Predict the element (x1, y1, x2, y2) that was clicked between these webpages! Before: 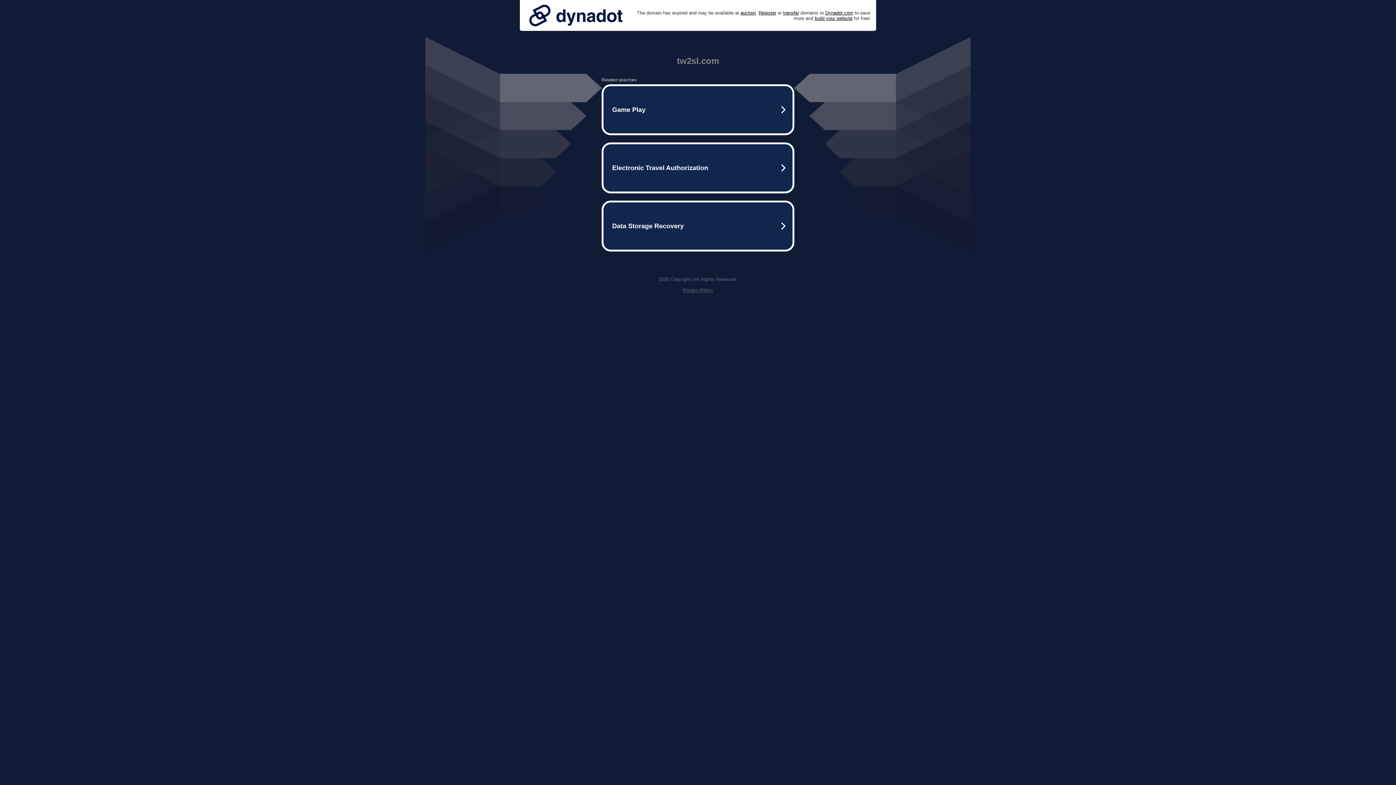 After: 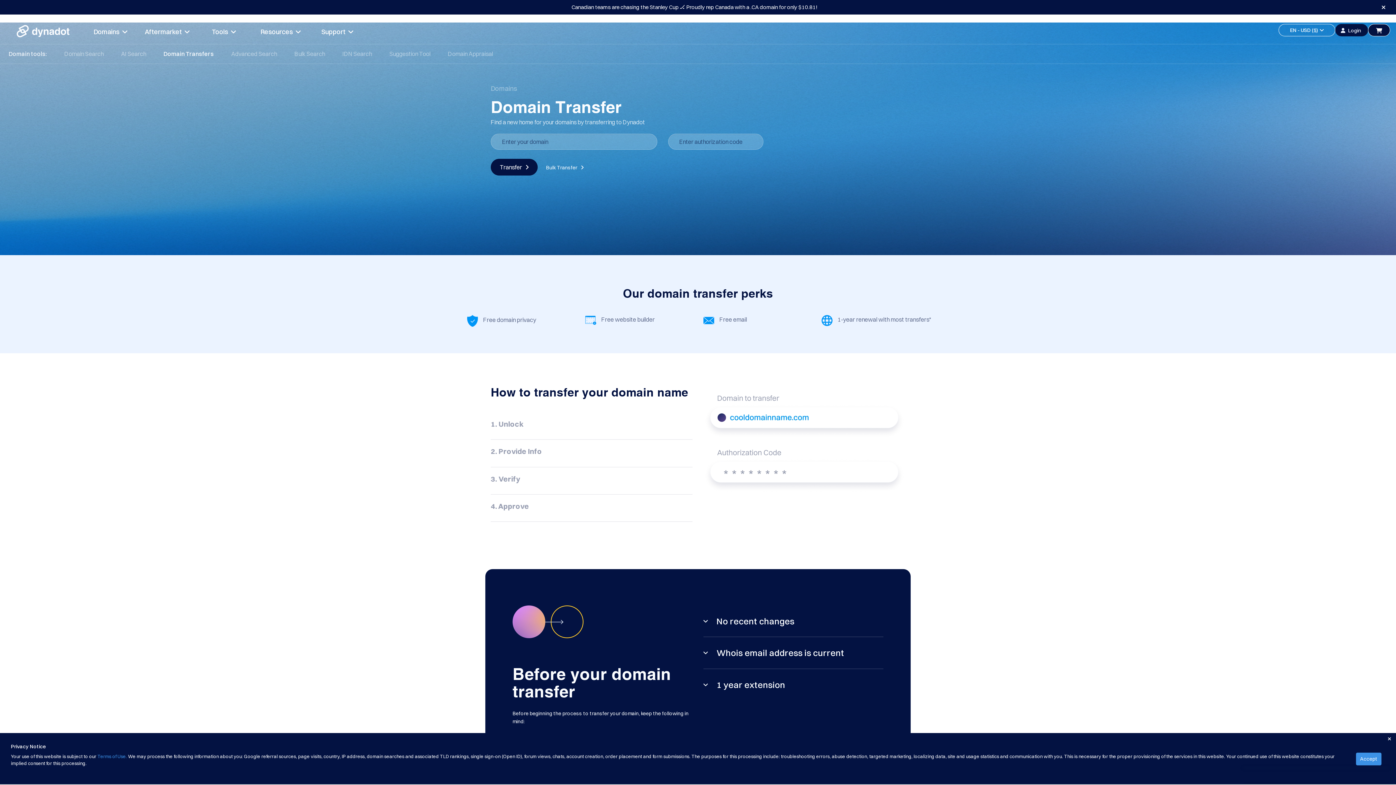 Action: label: transfer bbox: (783, 10, 799, 15)